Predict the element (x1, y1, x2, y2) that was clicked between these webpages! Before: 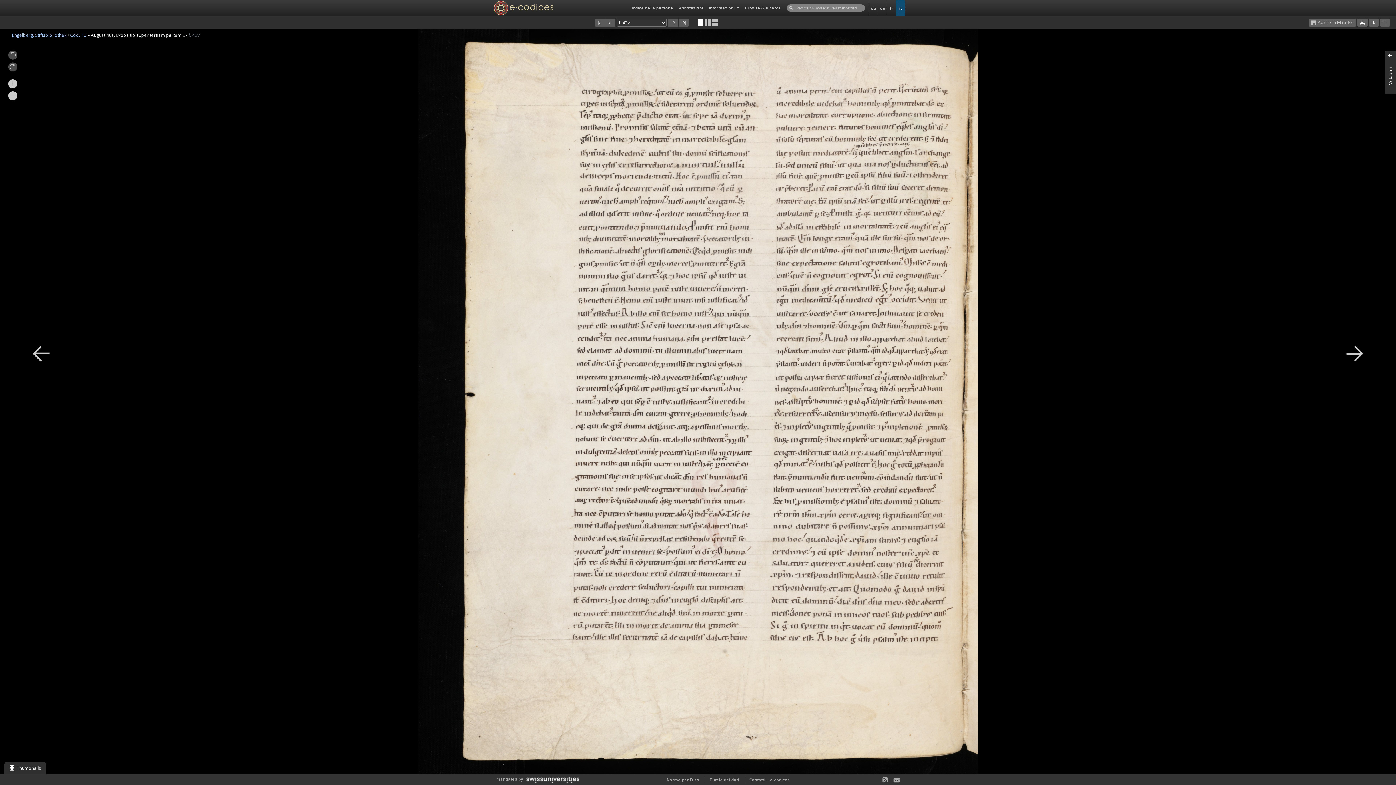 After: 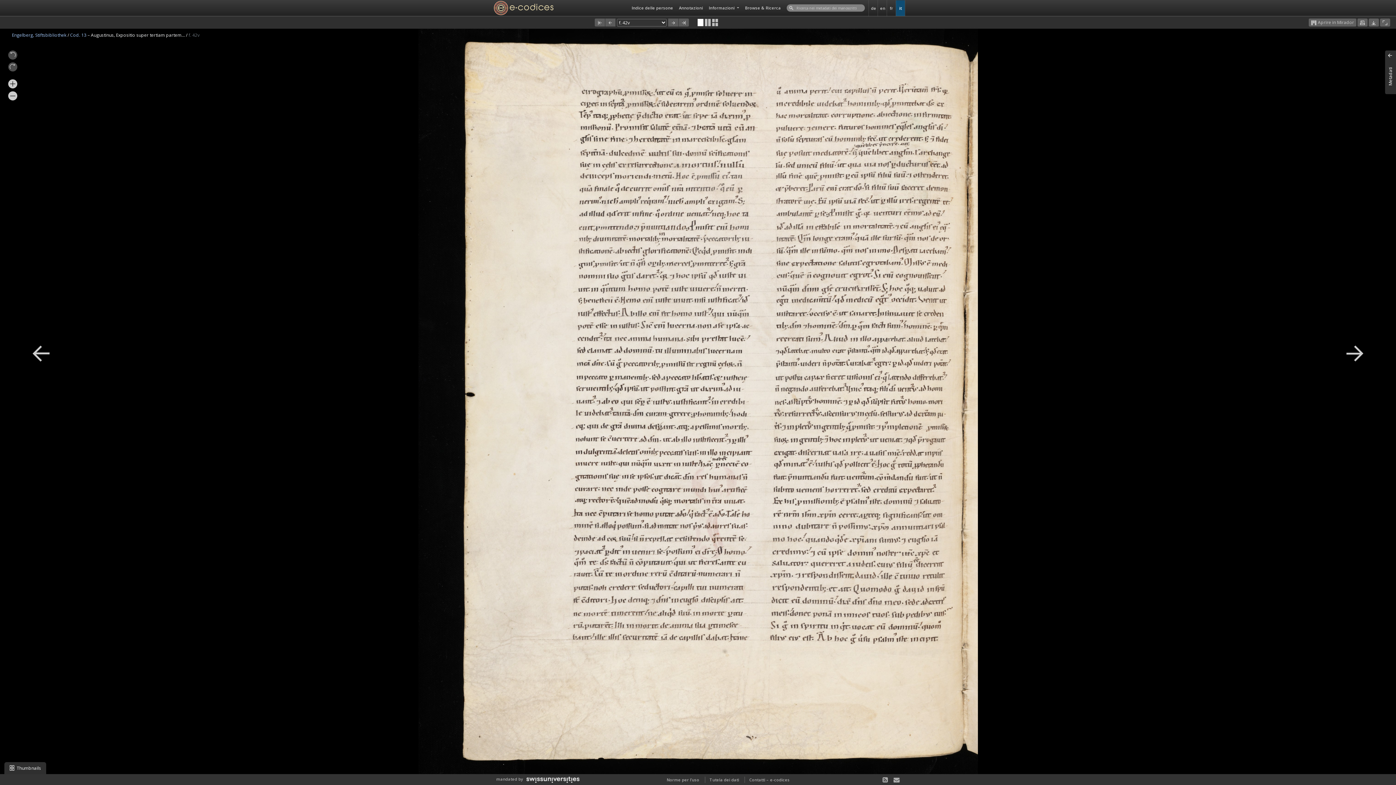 Action: label: it bbox: (896, 0, 905, 15)